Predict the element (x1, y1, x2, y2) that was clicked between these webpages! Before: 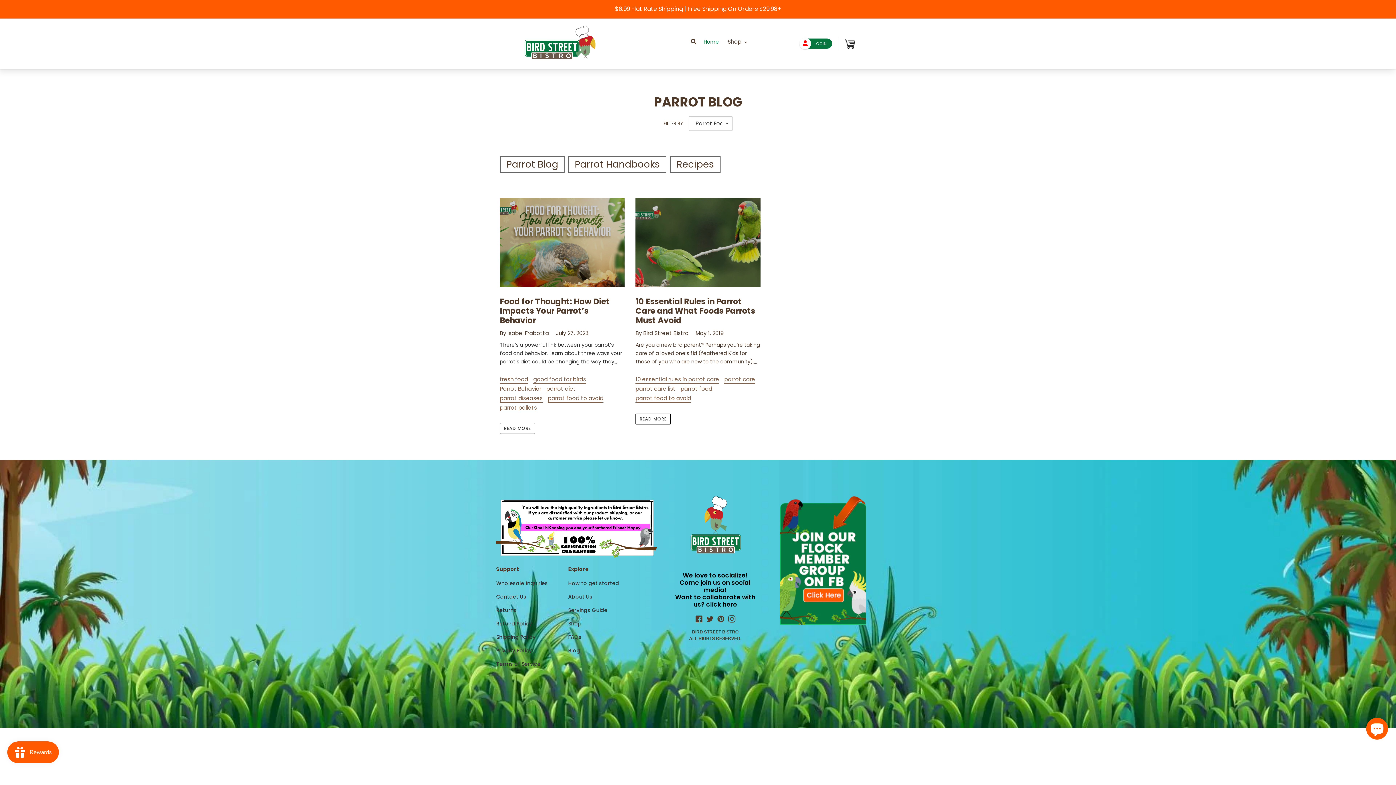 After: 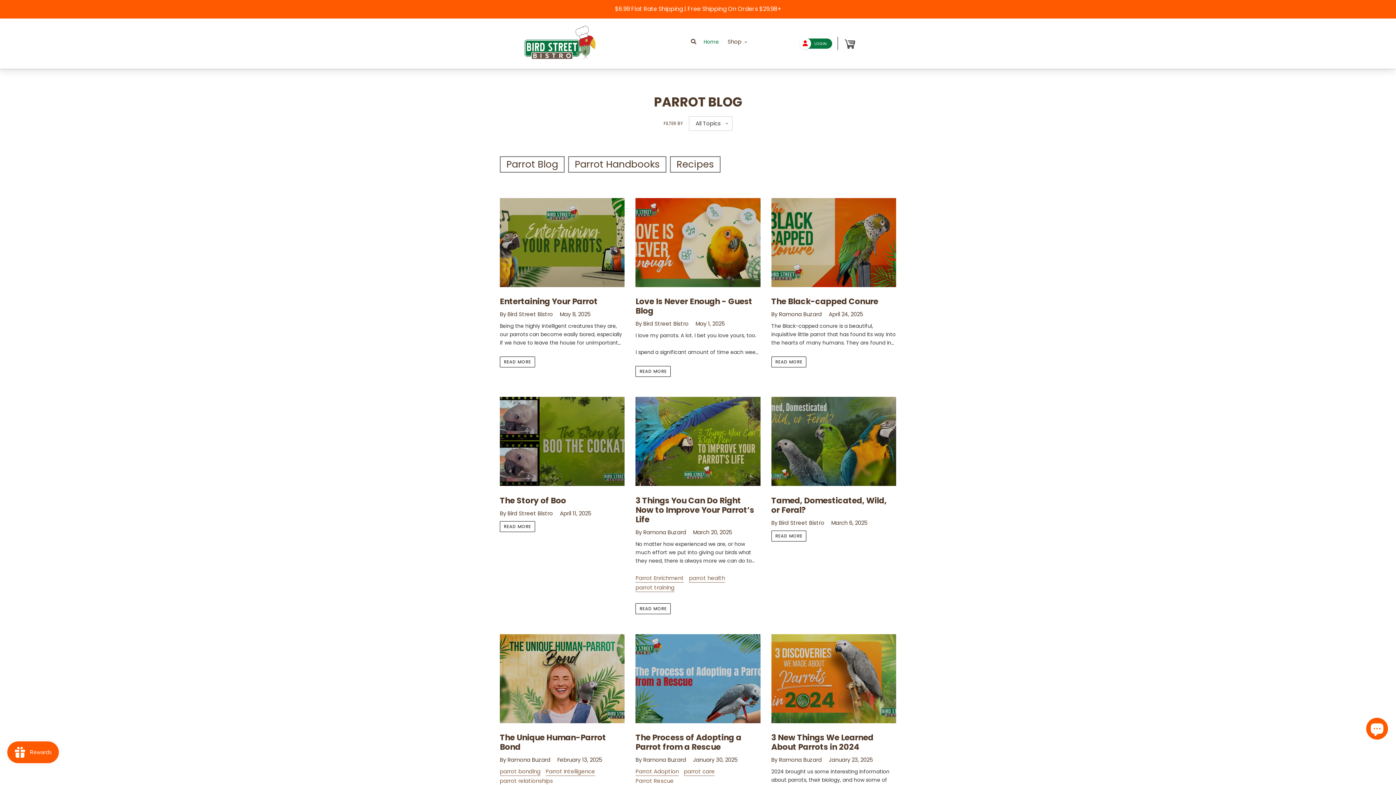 Action: label: Parrot Blog bbox: (500, 156, 564, 172)